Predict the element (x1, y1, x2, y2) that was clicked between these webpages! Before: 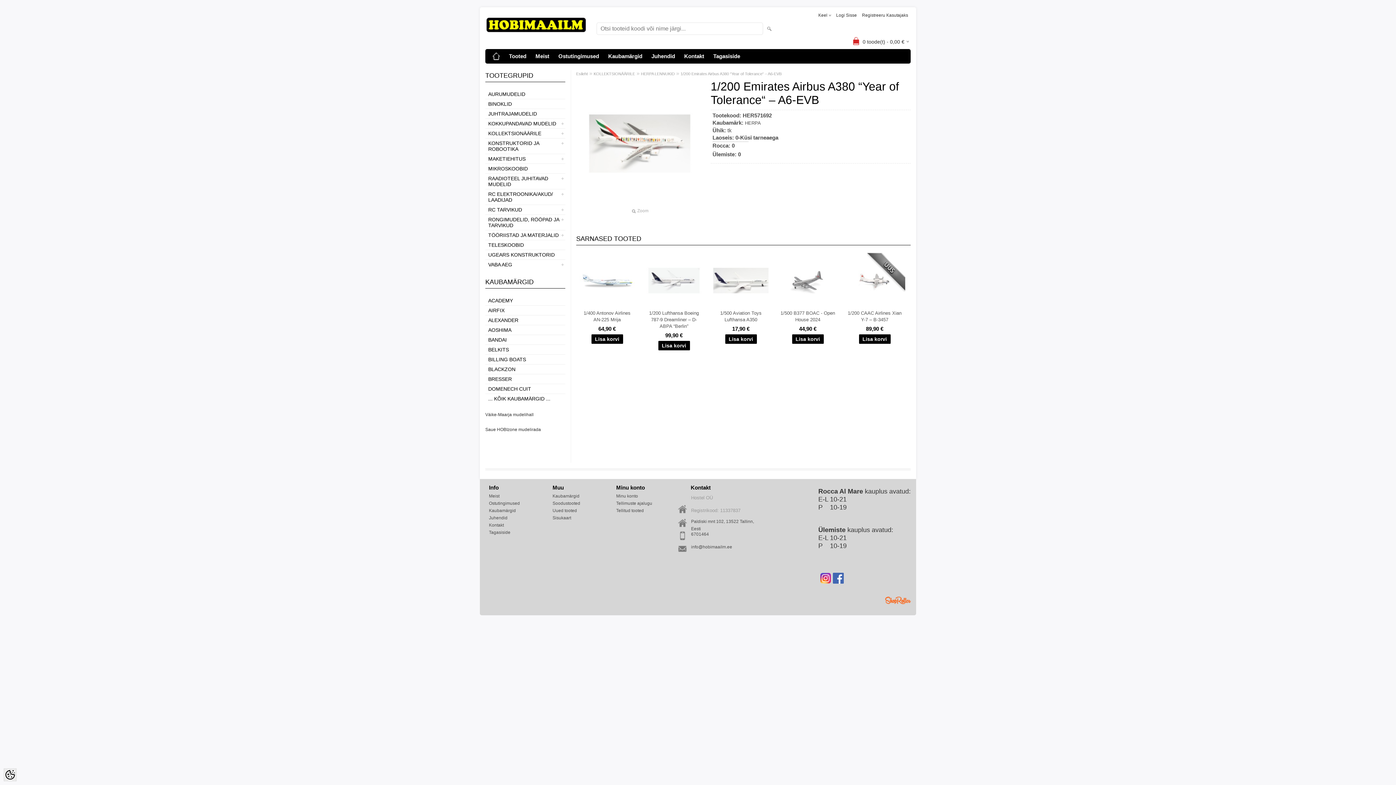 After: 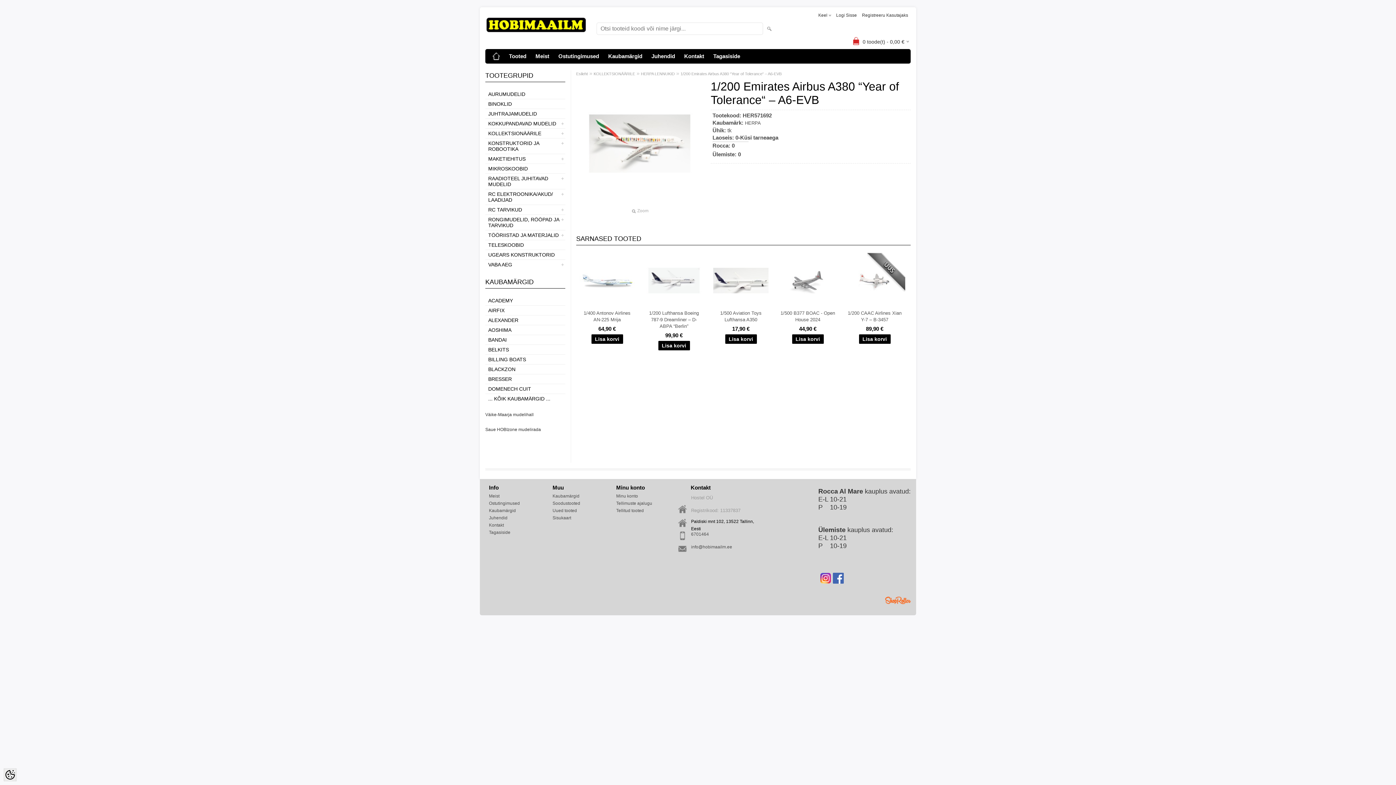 Action: label: Paldiski mnt 102, 13522 Tallinn, Eesti bbox: (691, 518, 760, 525)